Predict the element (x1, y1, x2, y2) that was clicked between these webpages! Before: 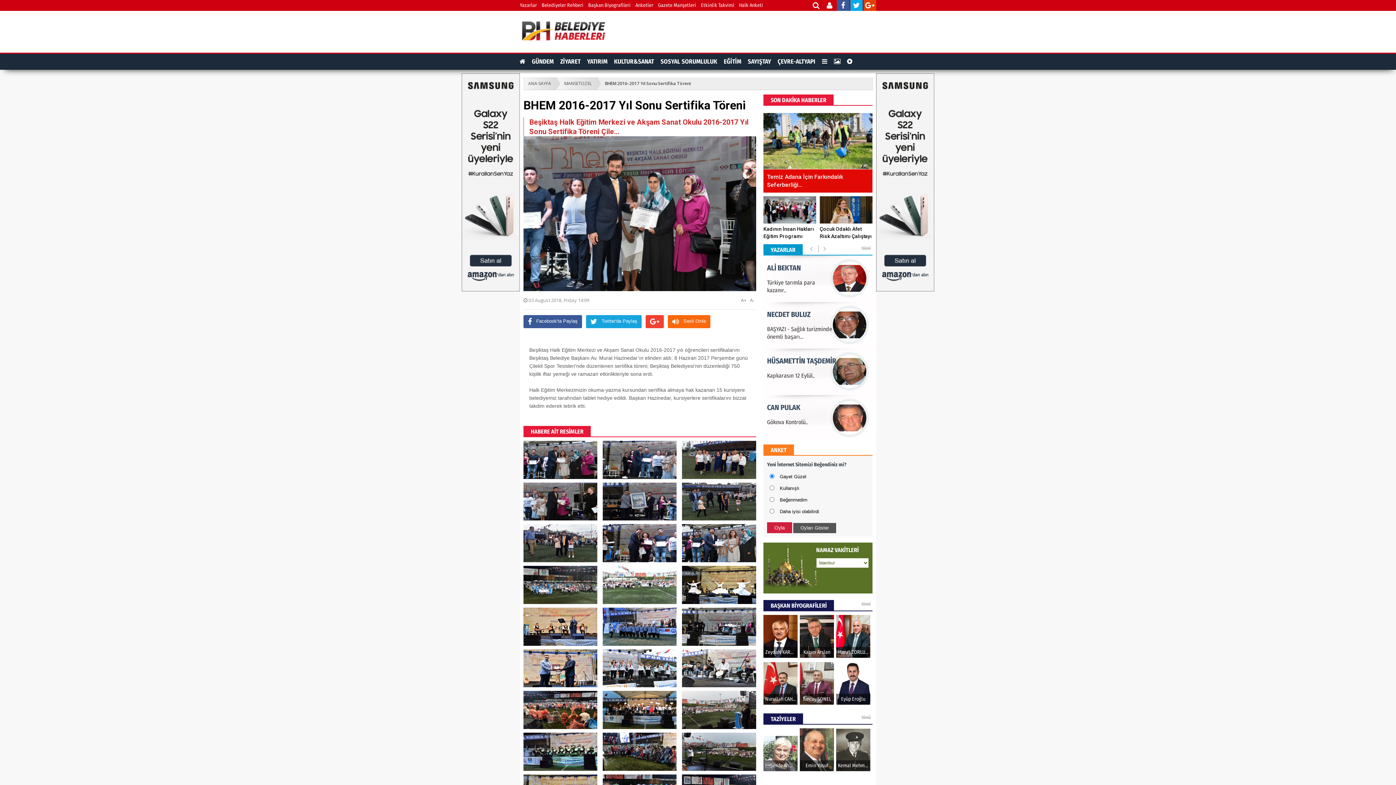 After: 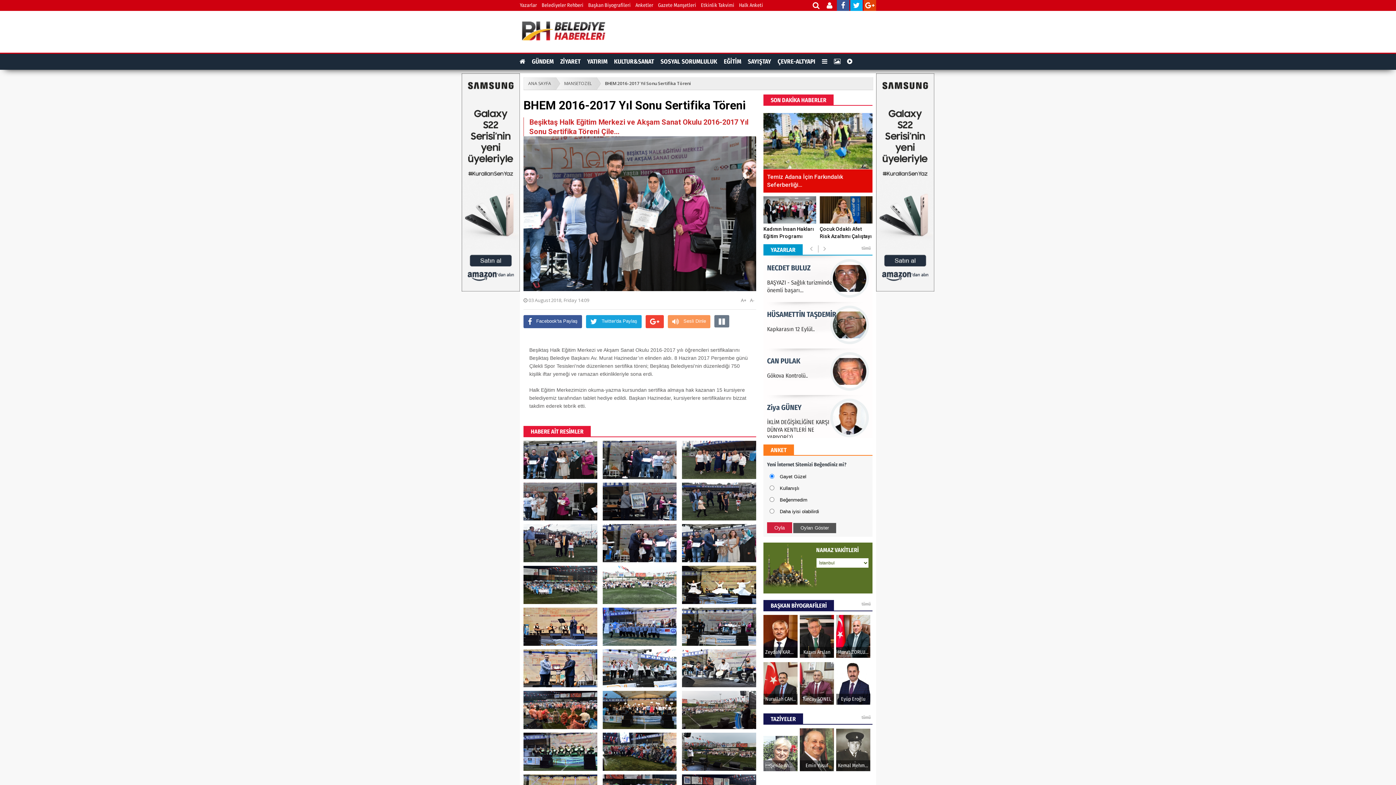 Action: bbox: (668, 315, 710, 328) label: Sesli Dinle